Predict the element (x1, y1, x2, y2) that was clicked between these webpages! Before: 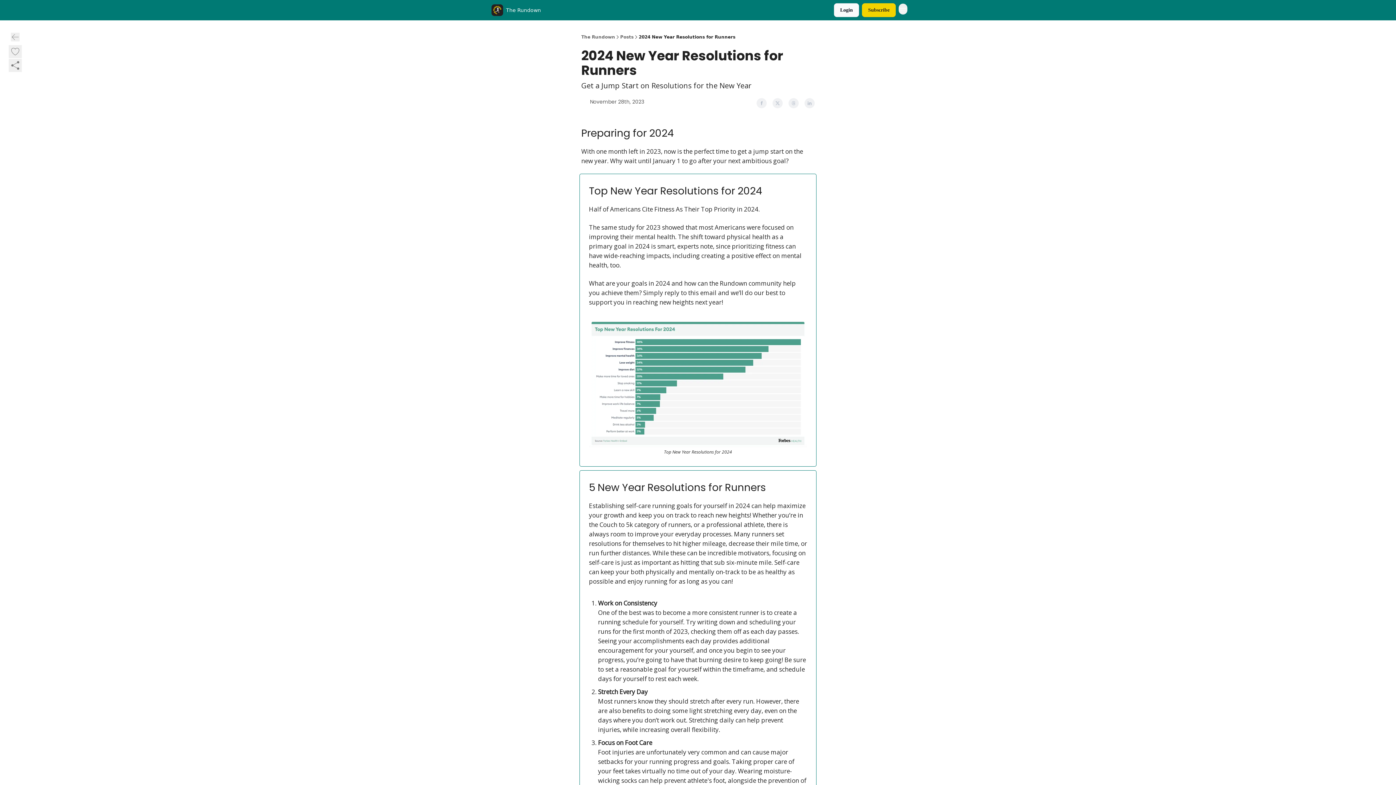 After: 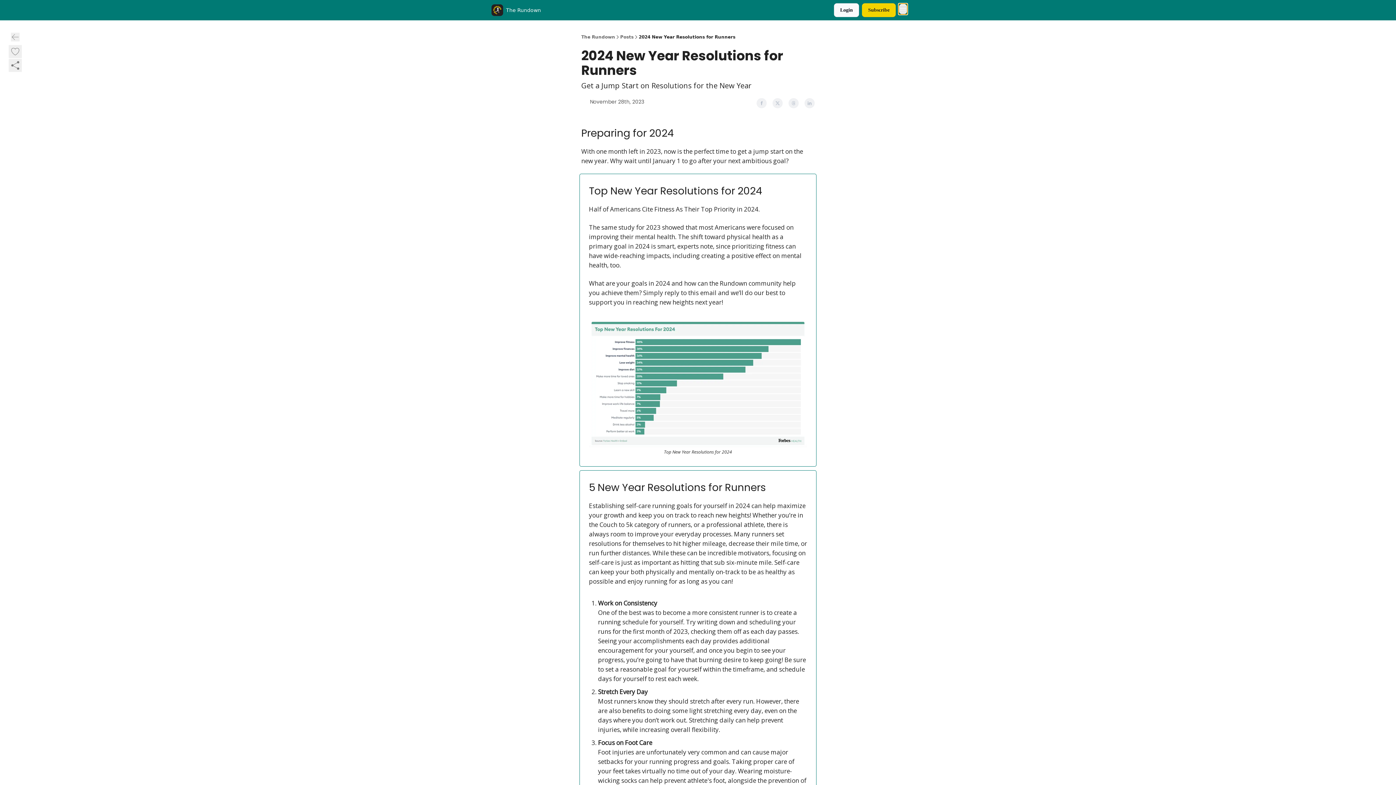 Action: bbox: (898, 3, 907, 14) label: Menu